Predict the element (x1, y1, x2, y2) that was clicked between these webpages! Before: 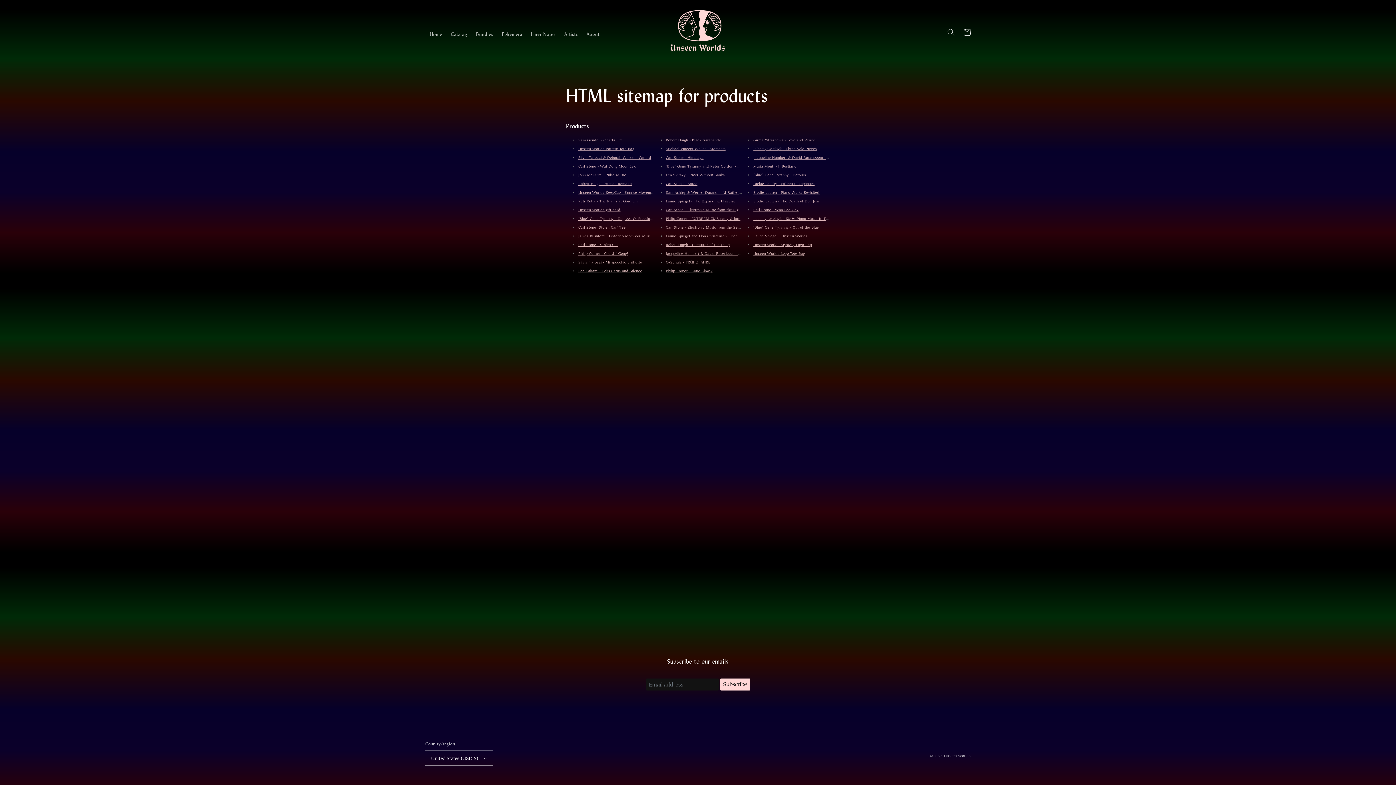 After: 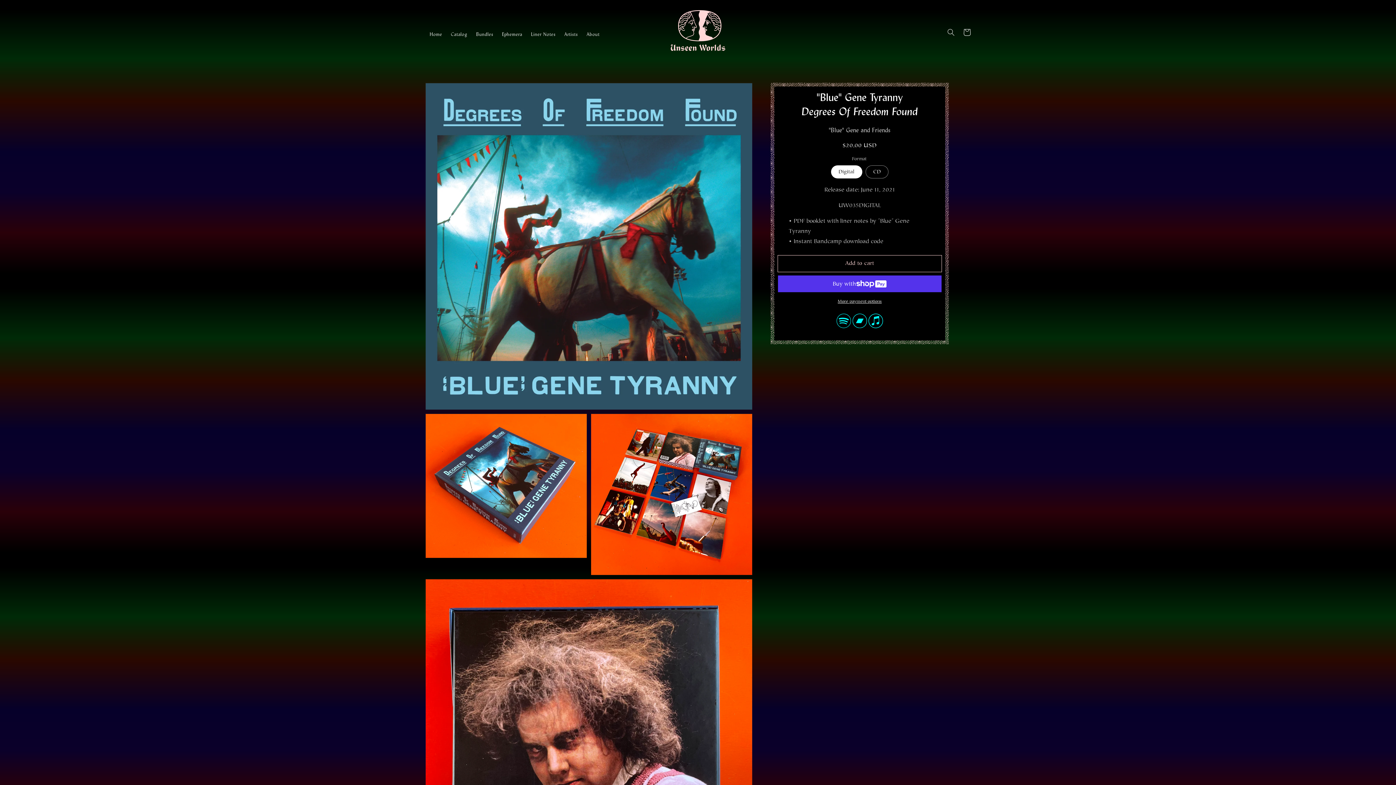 Action: label: "Blue" Gene Tyranny - Degrees Of Freedom Found bbox: (578, 216, 665, 221)